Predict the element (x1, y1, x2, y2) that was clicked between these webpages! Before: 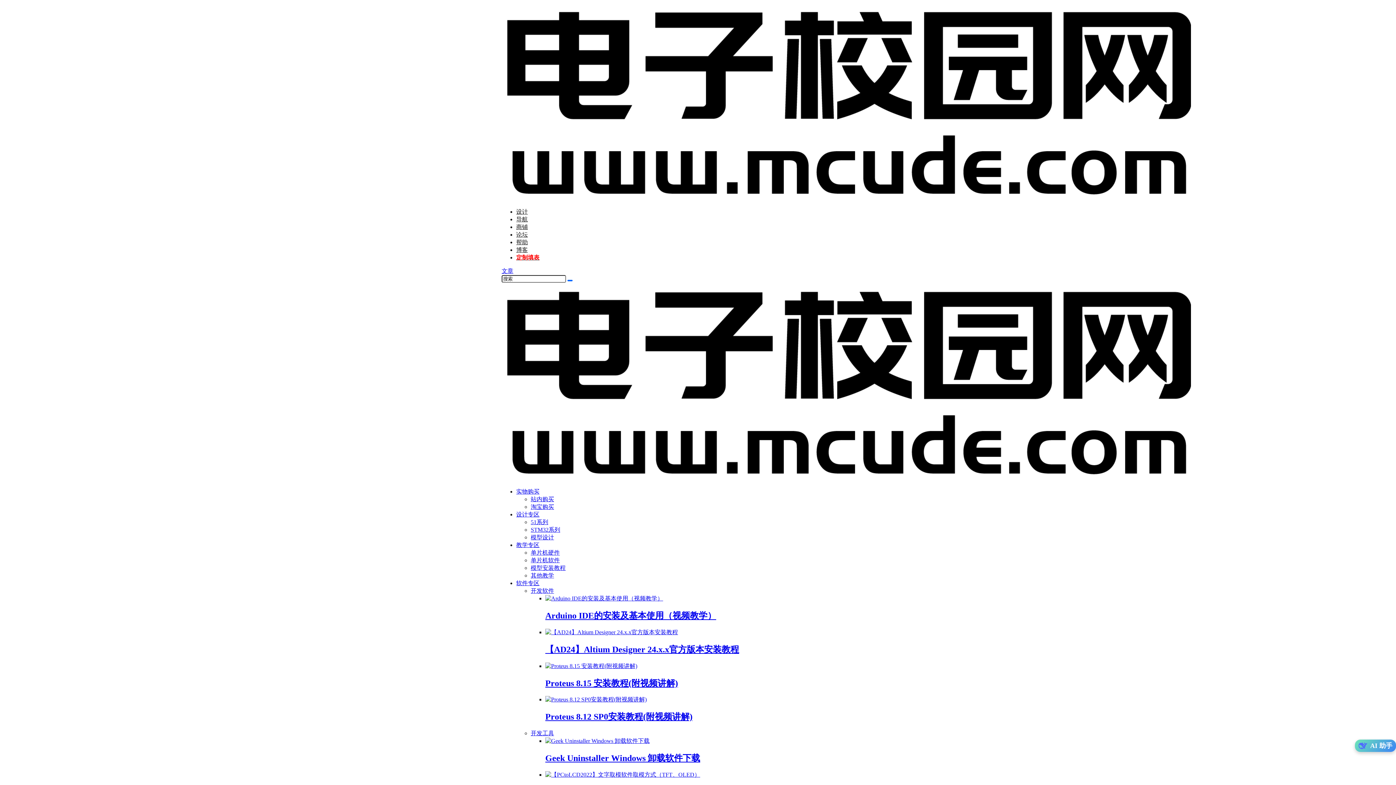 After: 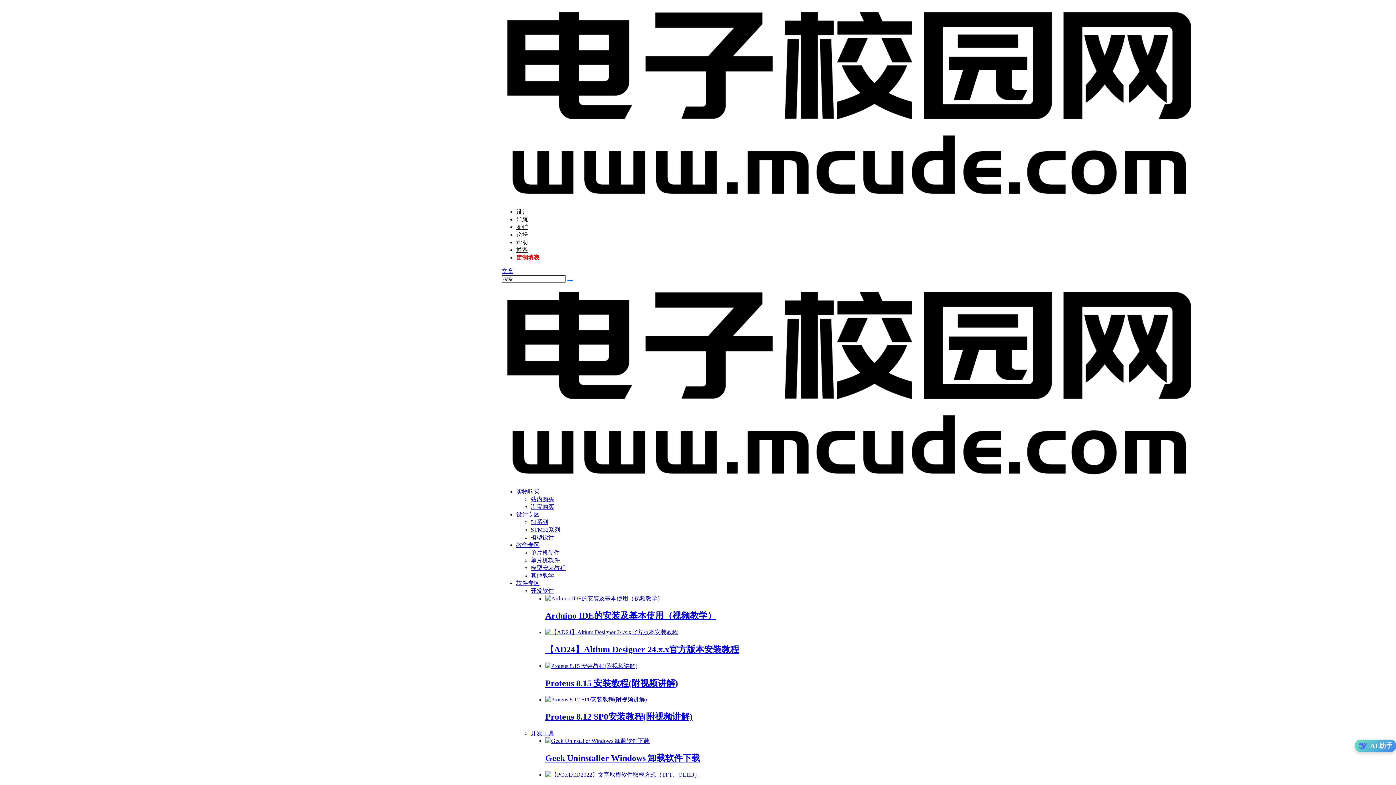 Action: bbox: (516, 208, 528, 214) label: 设计